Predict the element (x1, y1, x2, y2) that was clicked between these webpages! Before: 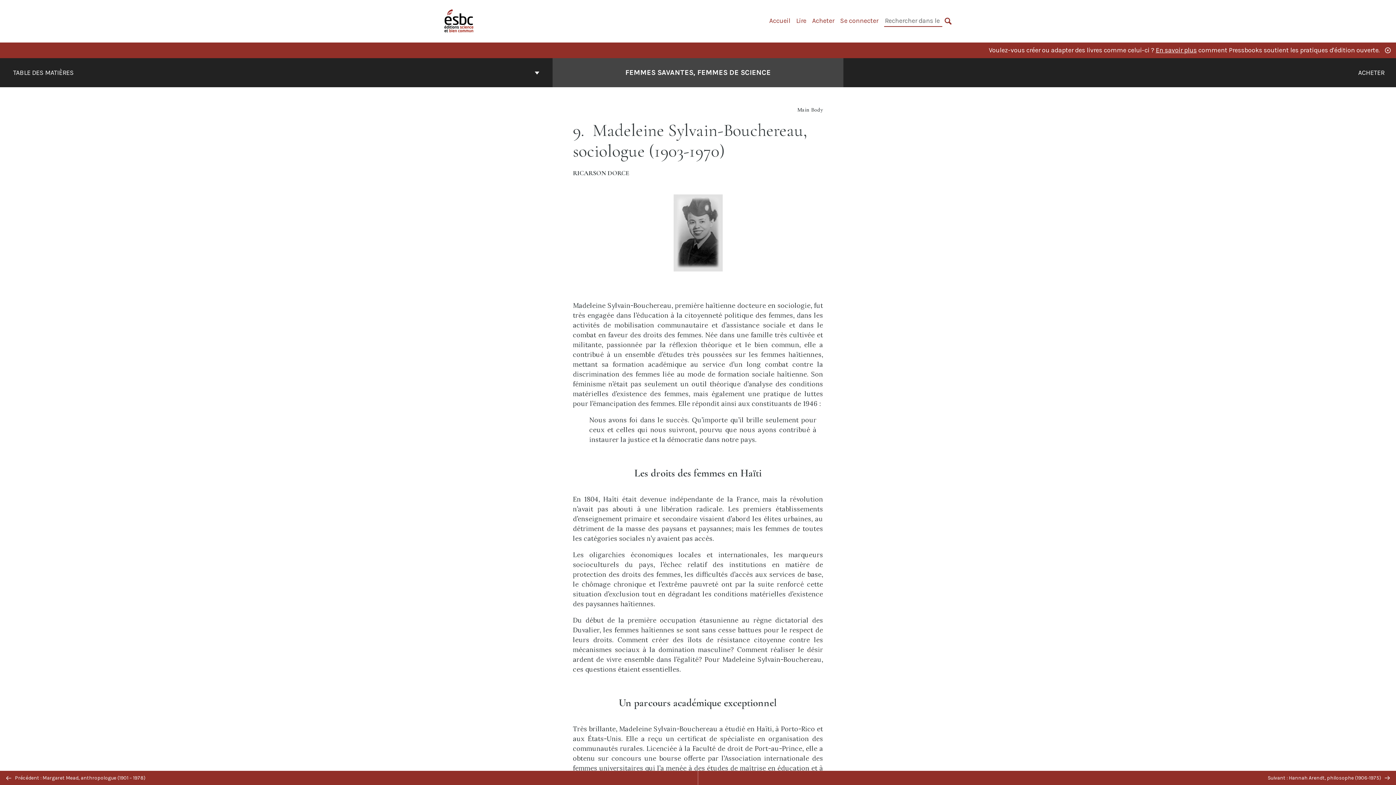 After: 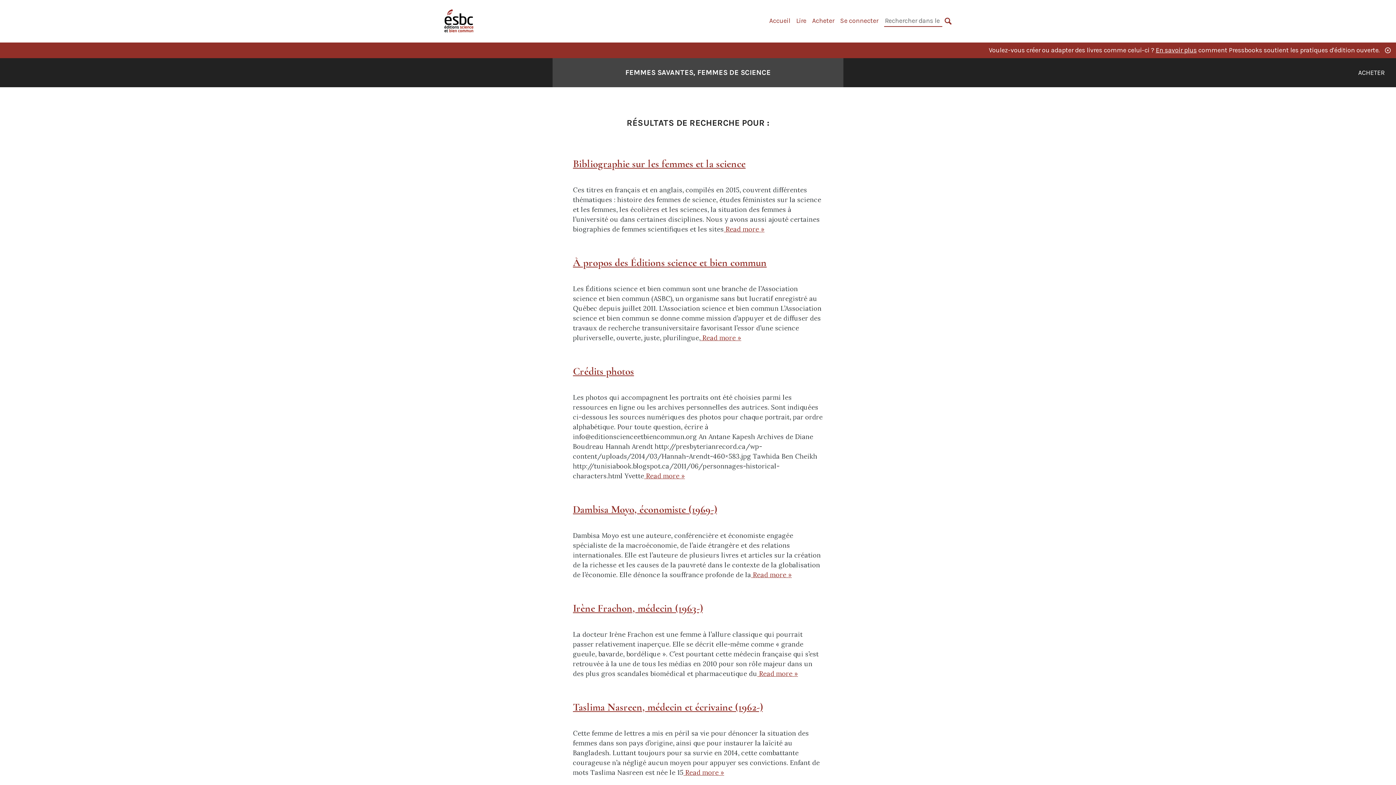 Action: label: CHERCHER bbox: (944, 16, 952, 26)